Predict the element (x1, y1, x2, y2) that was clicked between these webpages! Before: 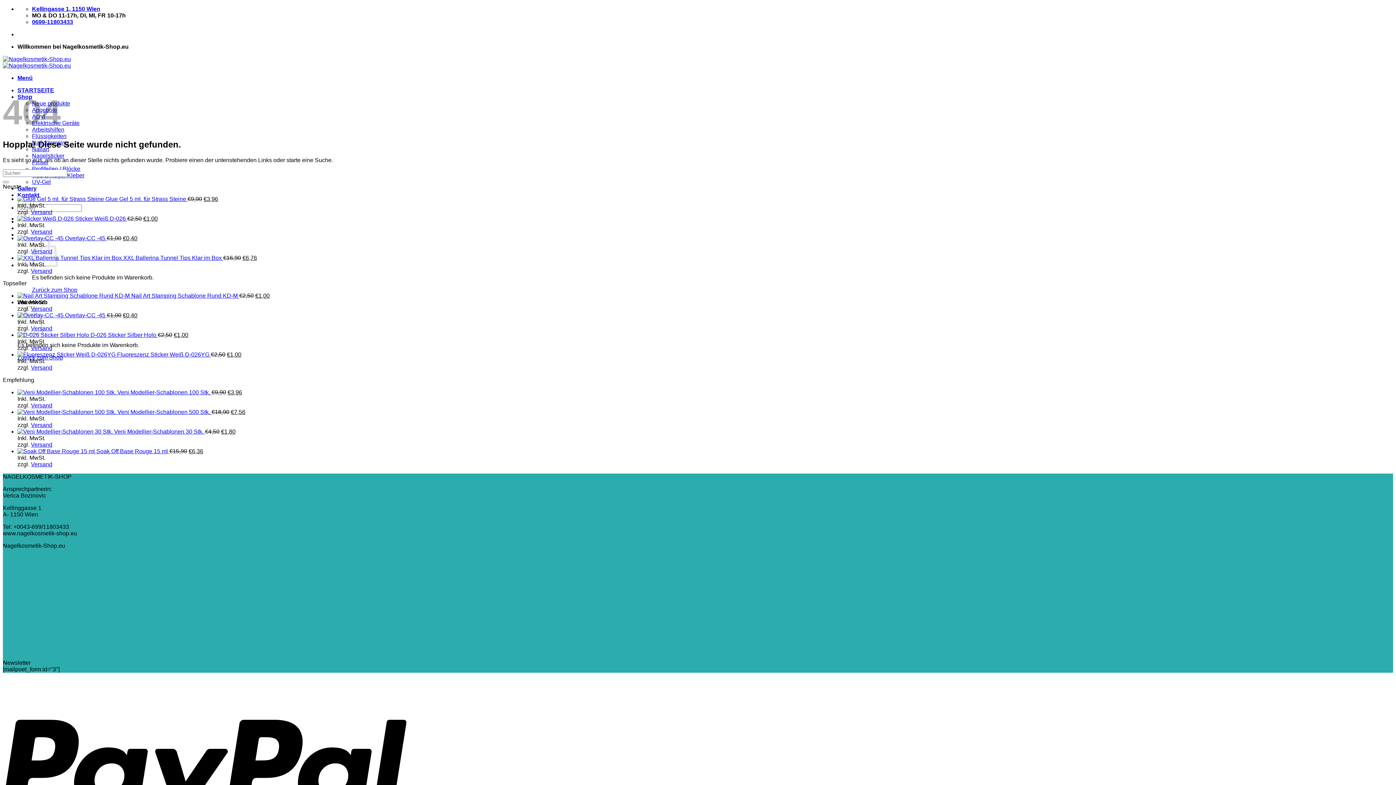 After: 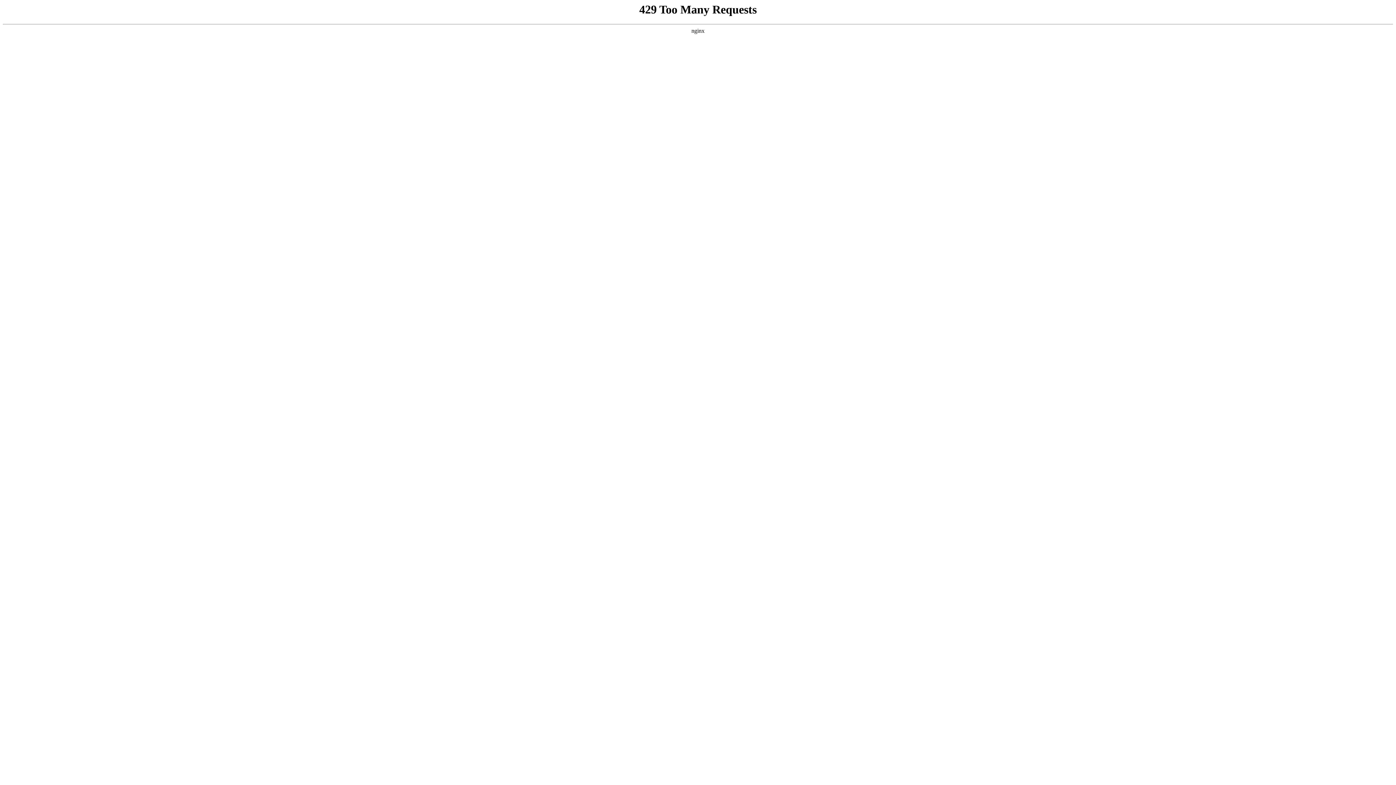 Action: label:  D-026 Sticker Silber Holo  bbox: (17, 331, 157, 338)